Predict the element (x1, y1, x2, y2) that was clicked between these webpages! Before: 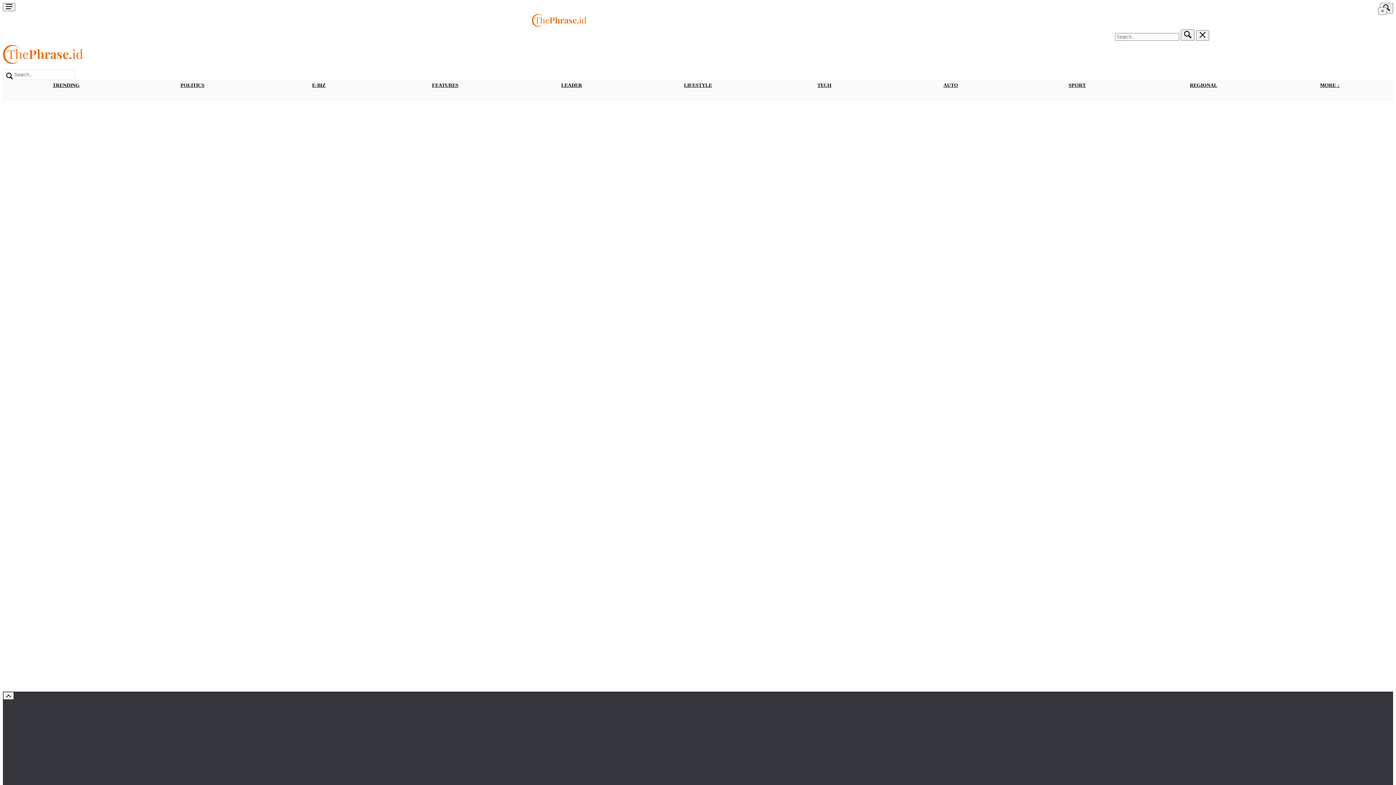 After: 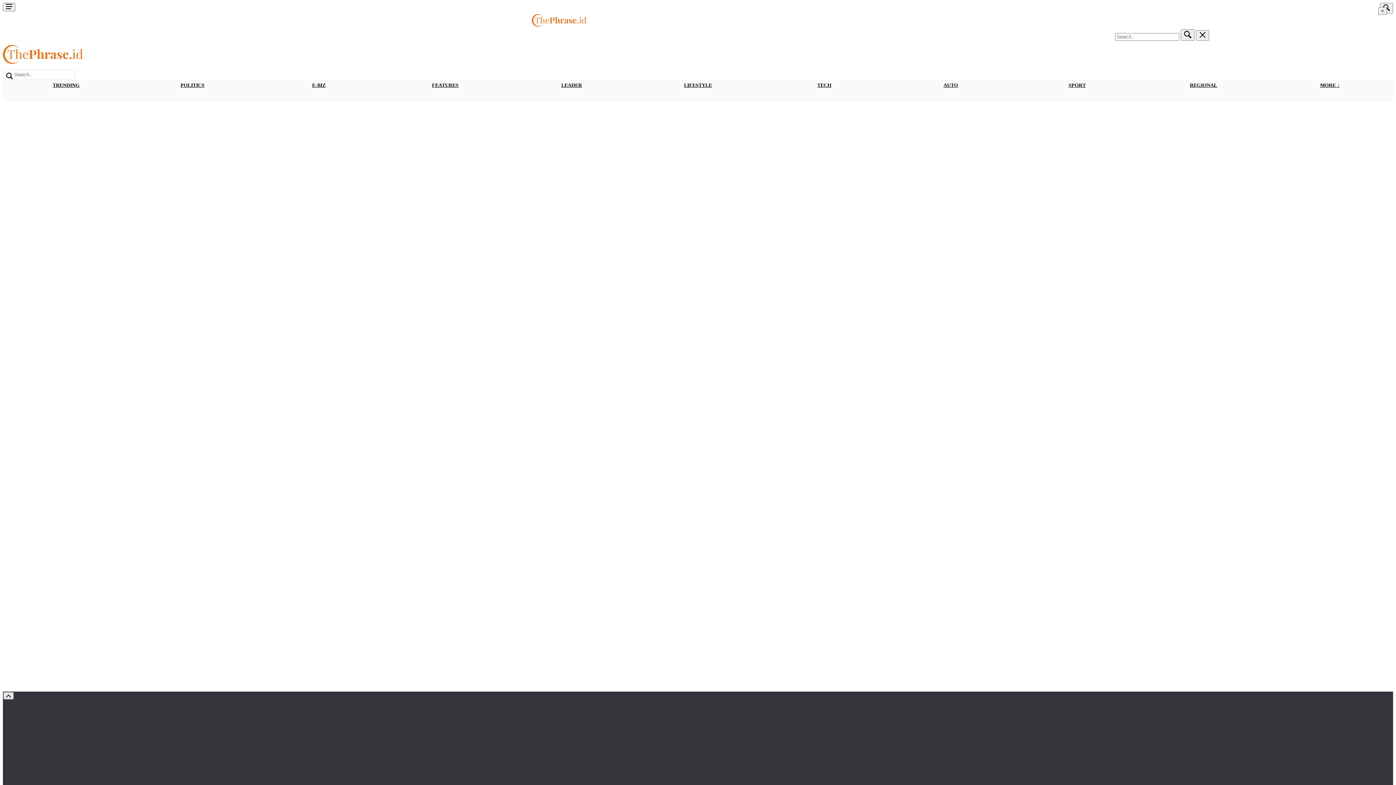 Action: bbox: (3, 692, 13, 699)